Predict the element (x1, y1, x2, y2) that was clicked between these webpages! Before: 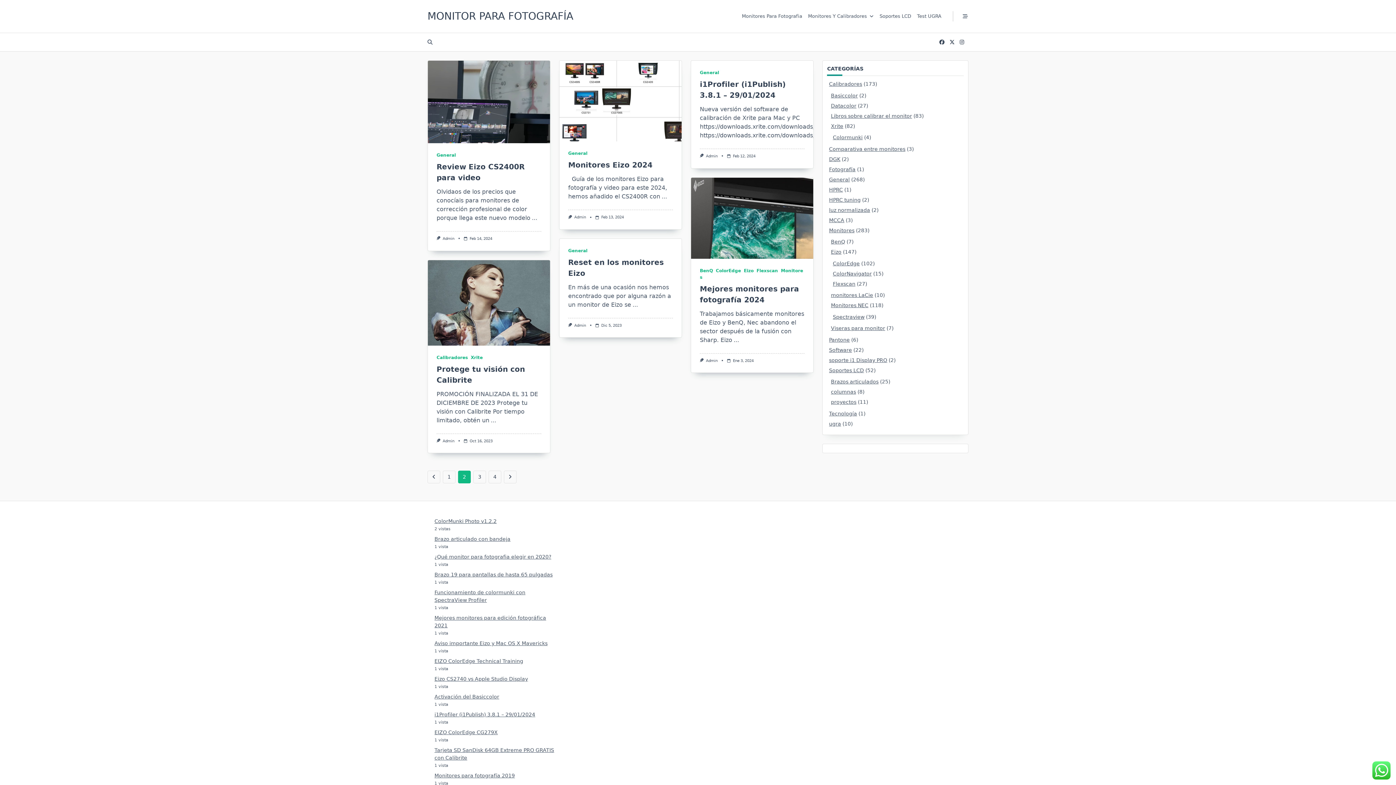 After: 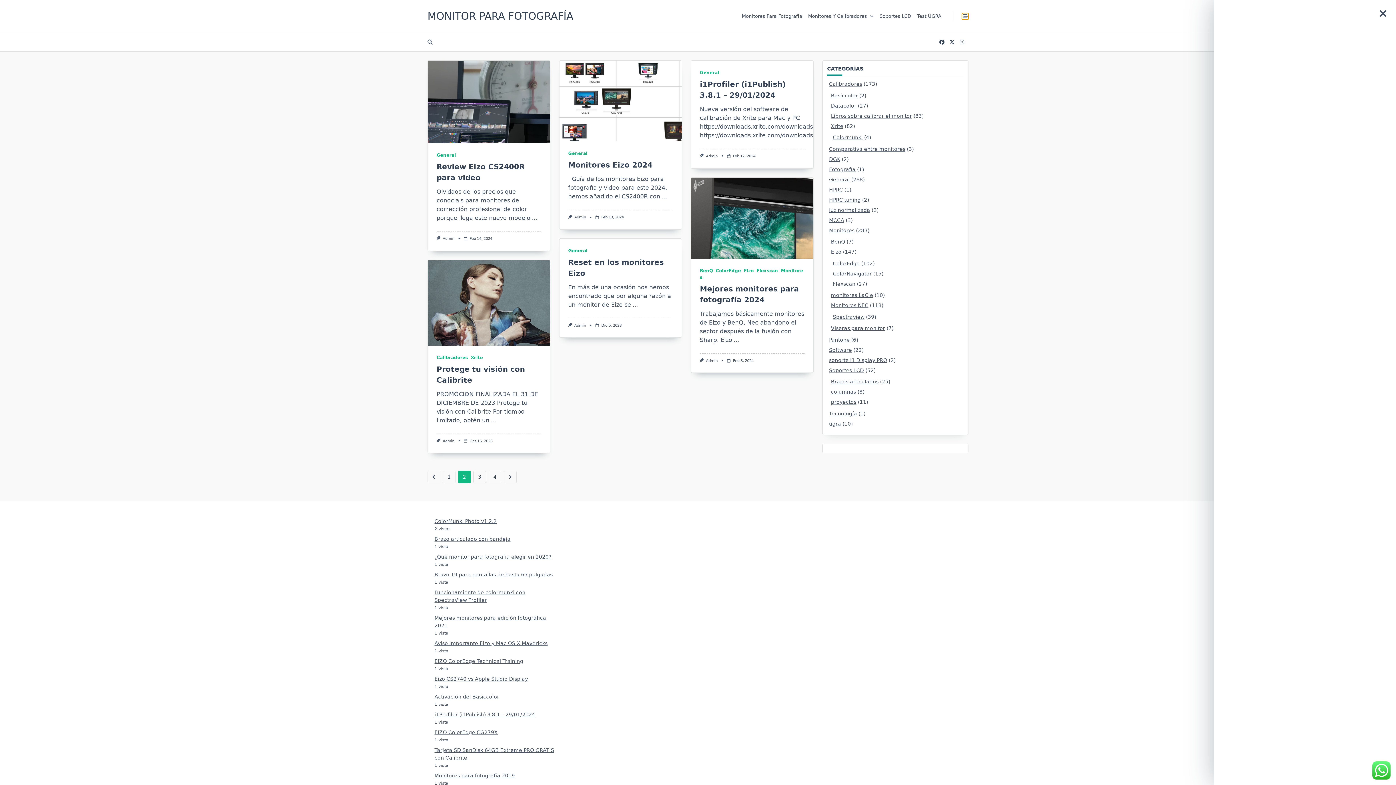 Action: bbox: (962, 13, 968, 19)